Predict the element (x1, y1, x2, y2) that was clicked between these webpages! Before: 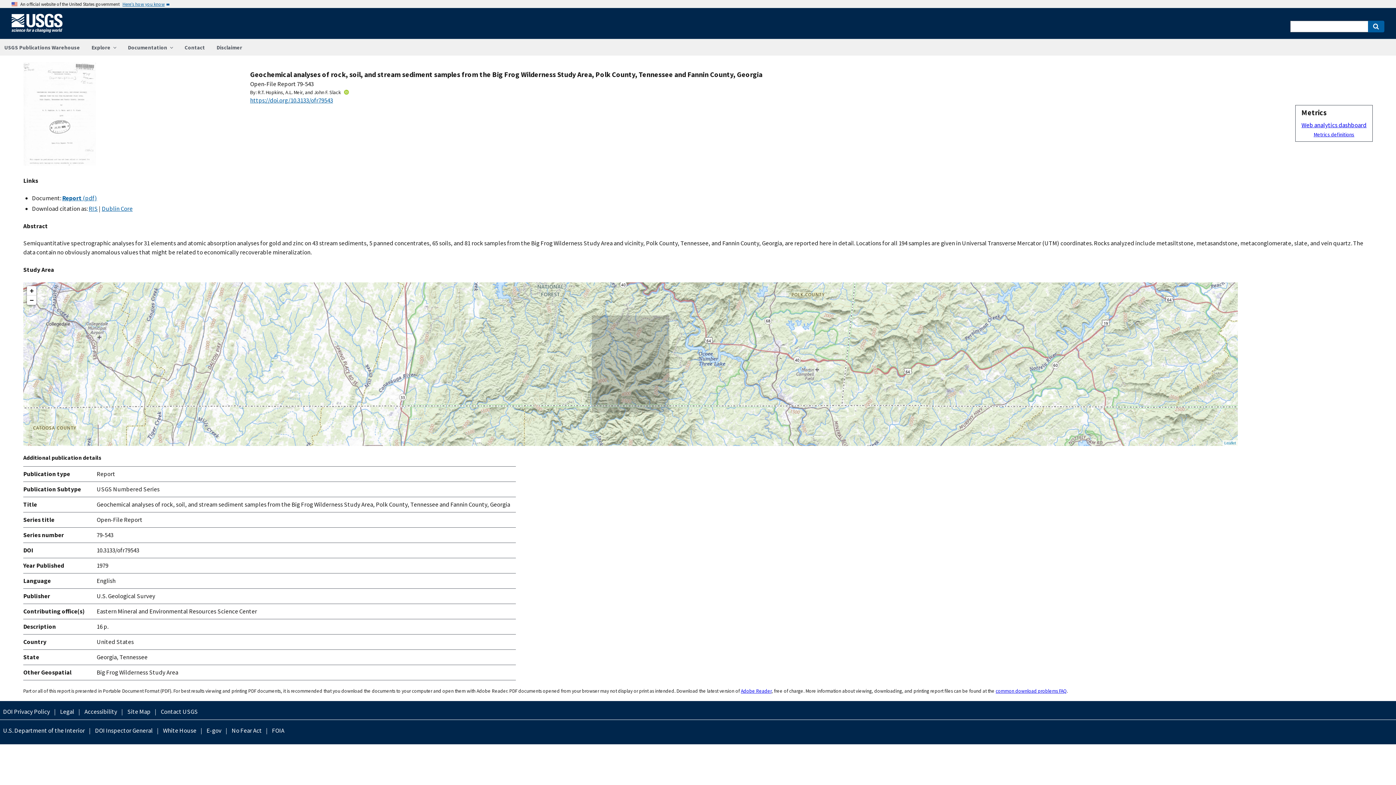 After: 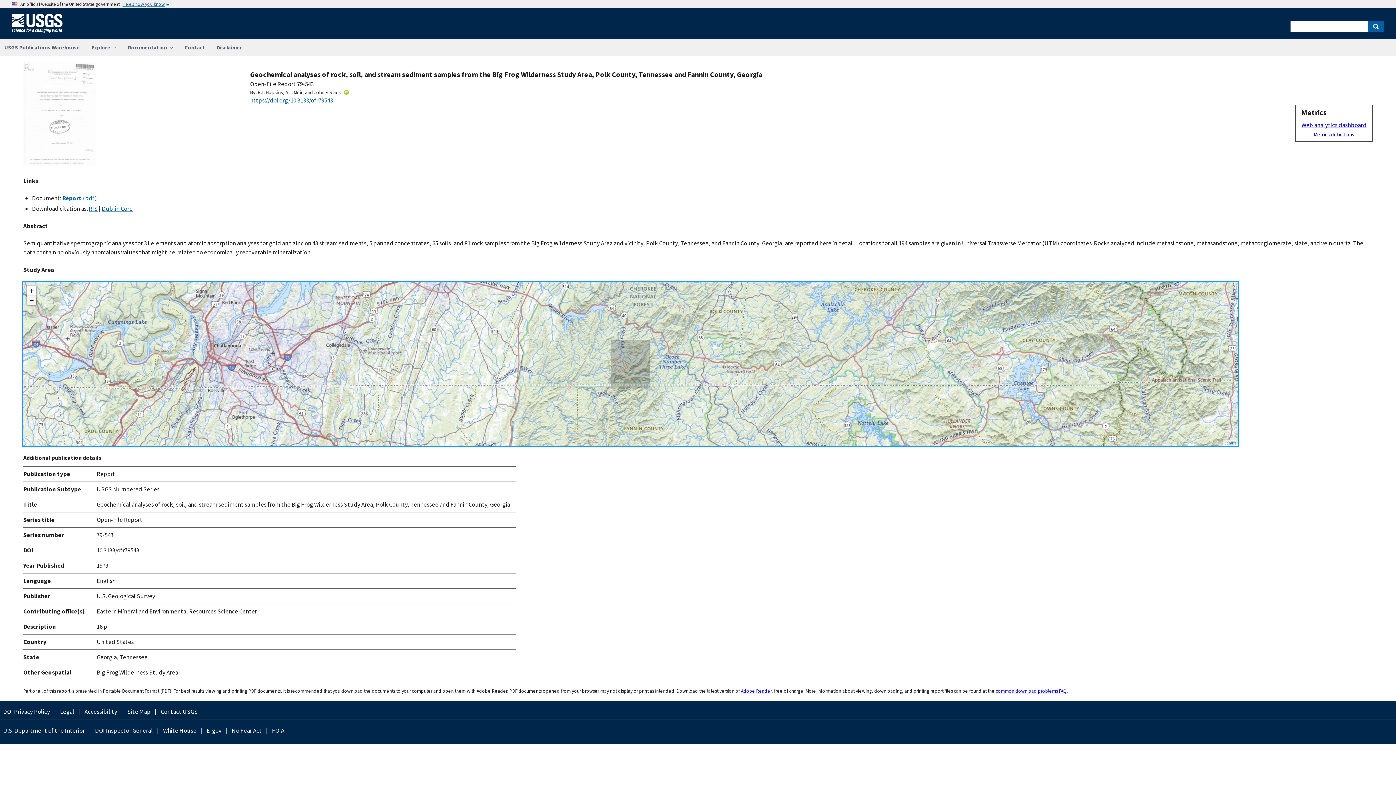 Action: bbox: (26, 295, 36, 305) label: Zoom out